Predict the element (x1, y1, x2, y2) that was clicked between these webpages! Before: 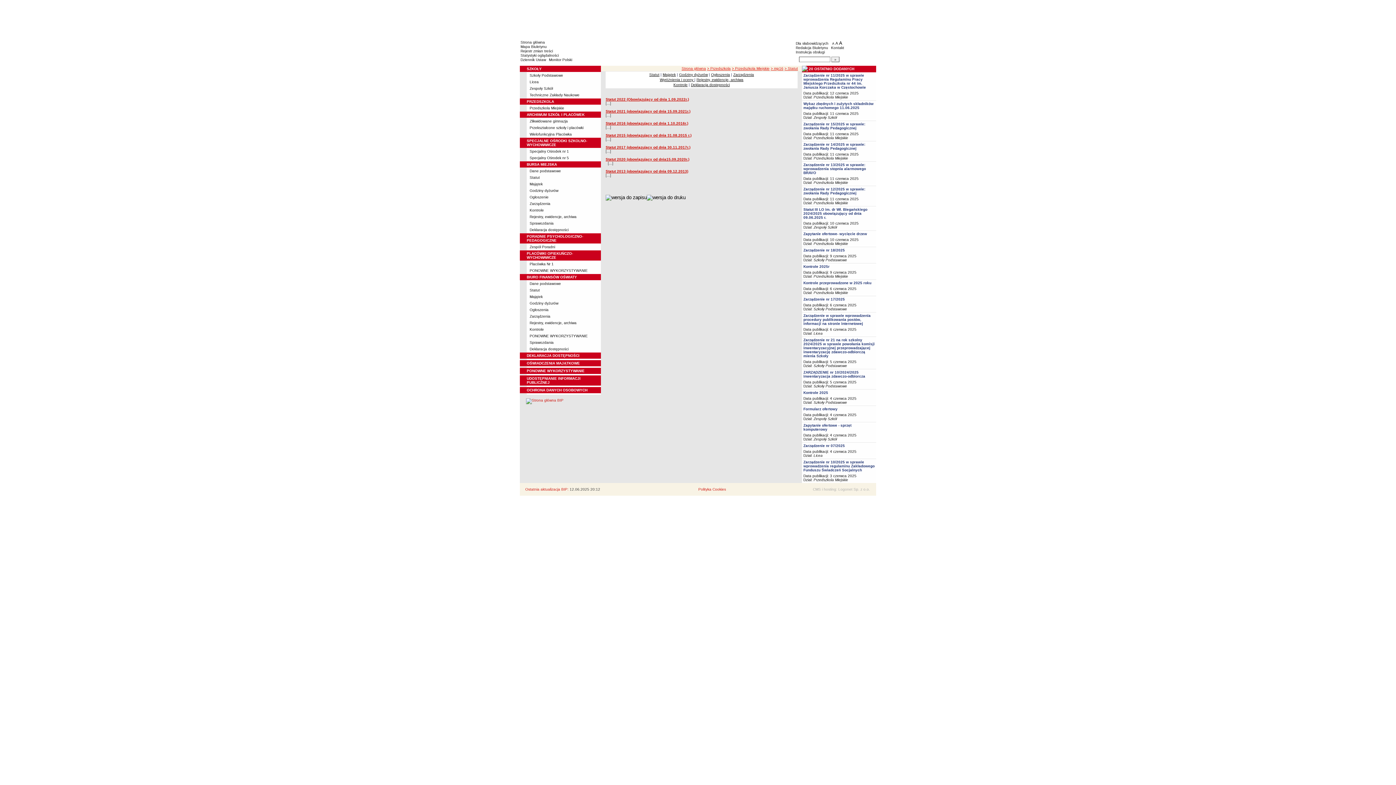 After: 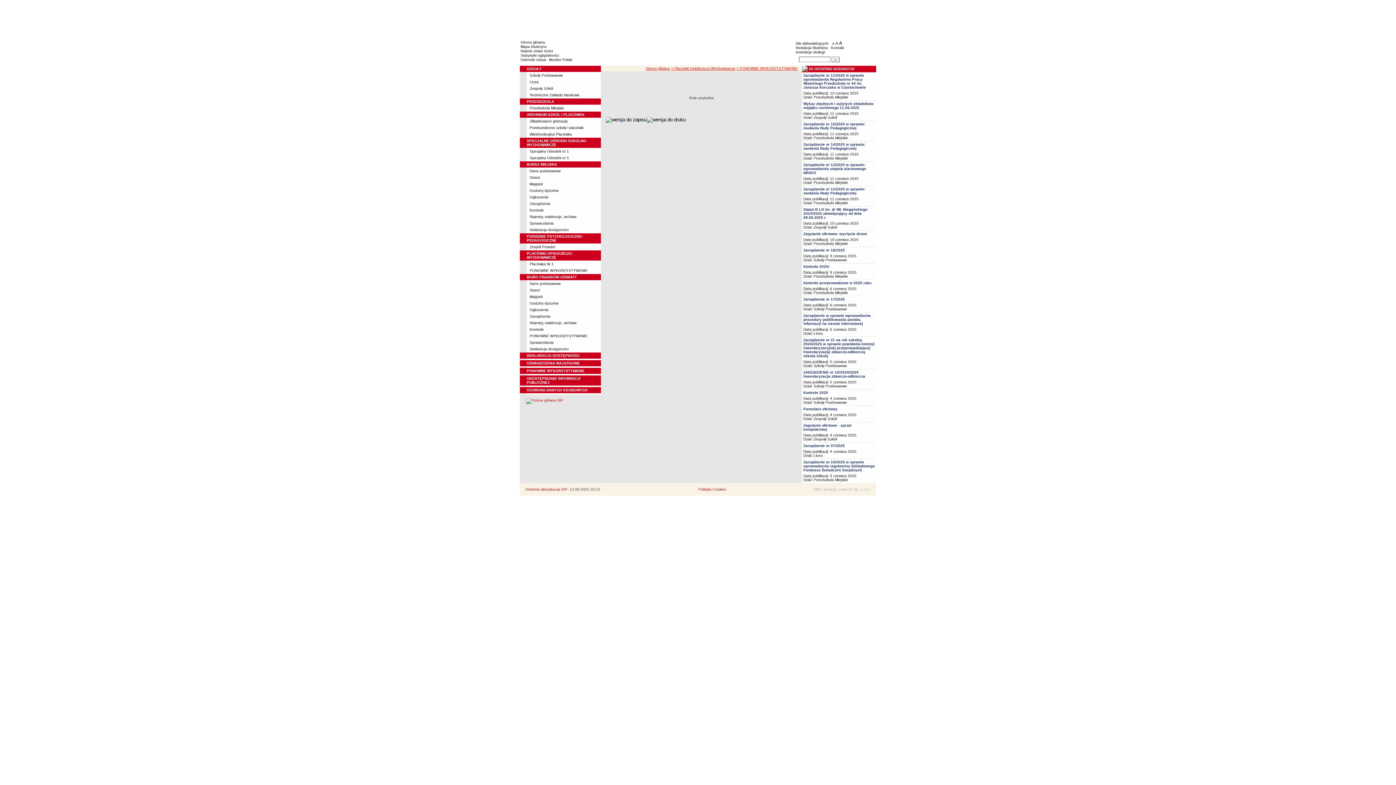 Action: bbox: (529, 268, 588, 272) label: PONOWNE WYKORZYSTYWANIE